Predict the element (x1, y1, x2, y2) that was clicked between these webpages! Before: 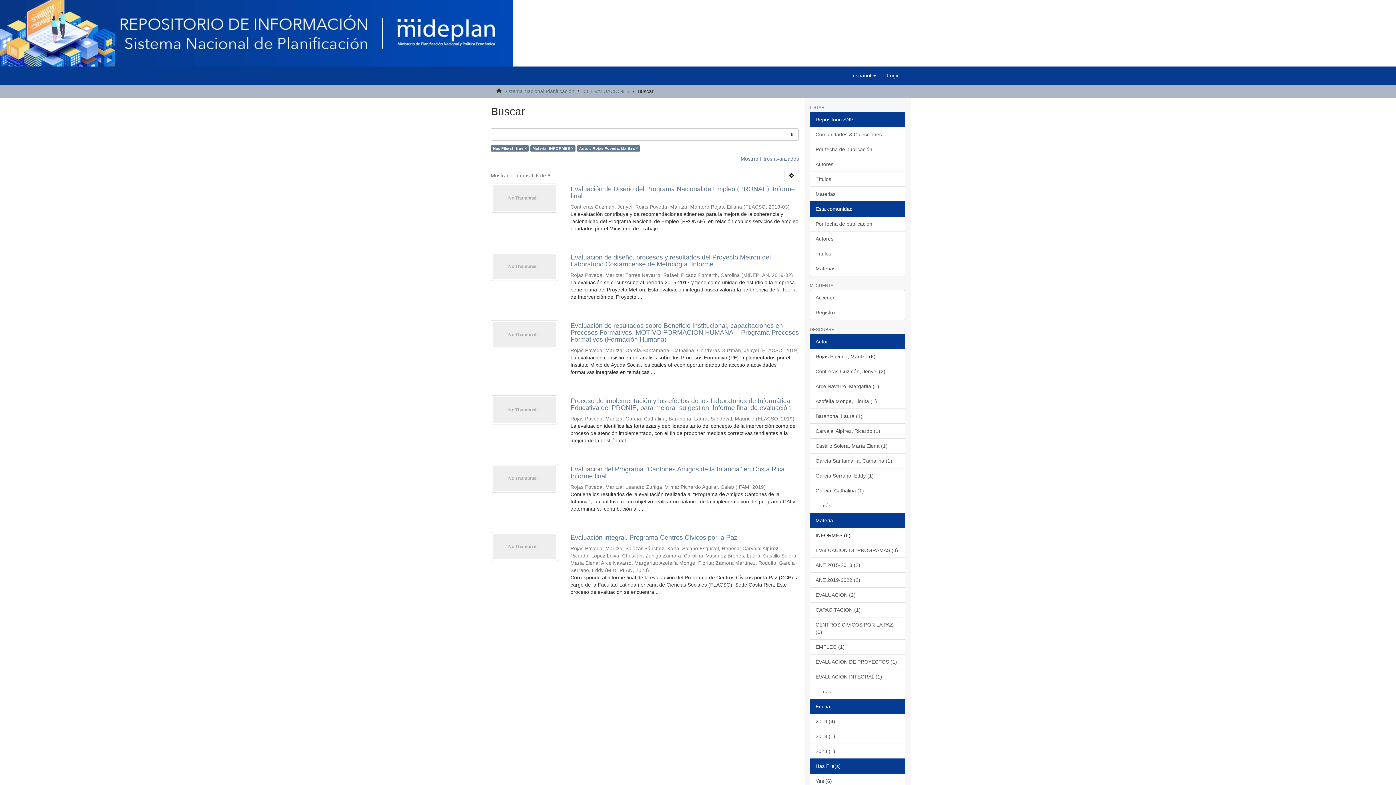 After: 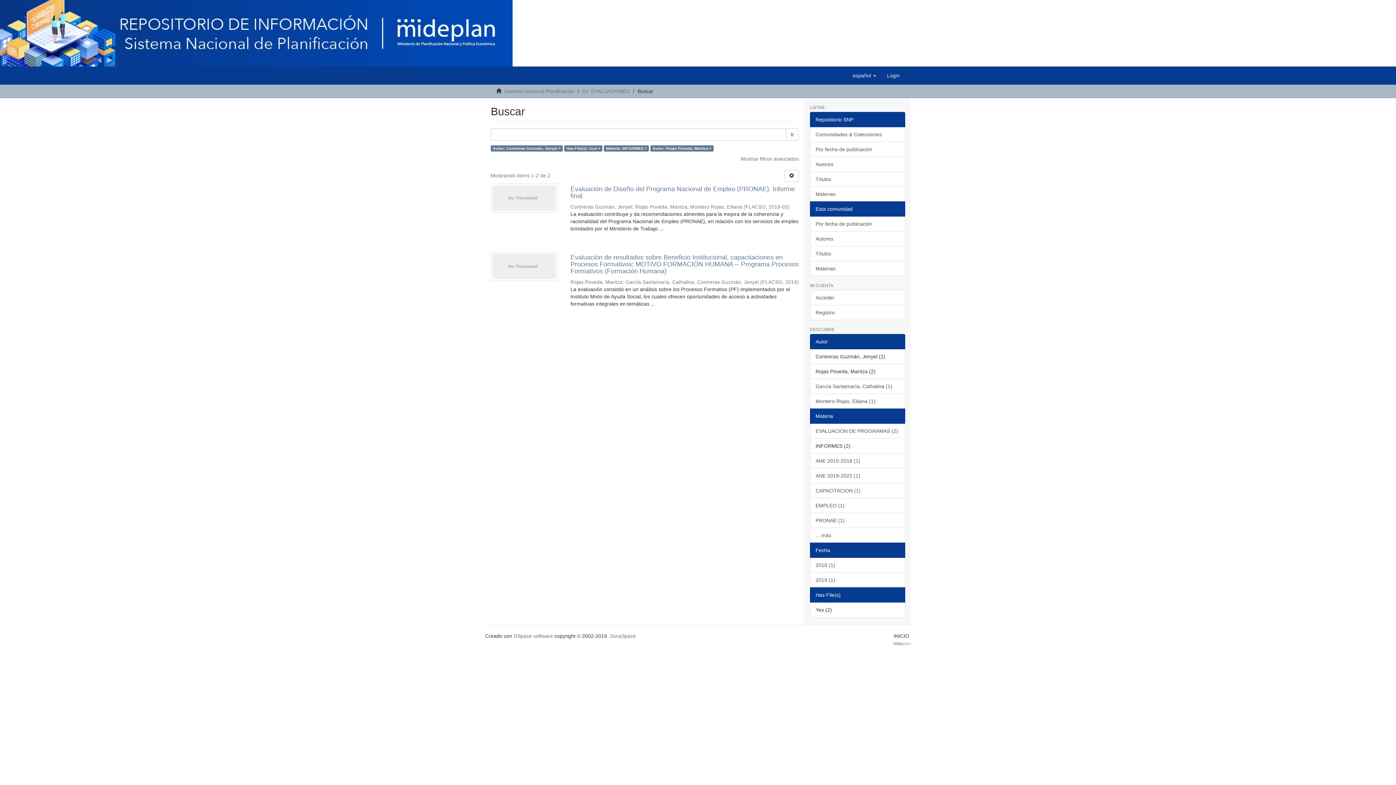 Action: label: Contreras Guzmán, Jenyel (2) bbox: (810, 364, 905, 379)